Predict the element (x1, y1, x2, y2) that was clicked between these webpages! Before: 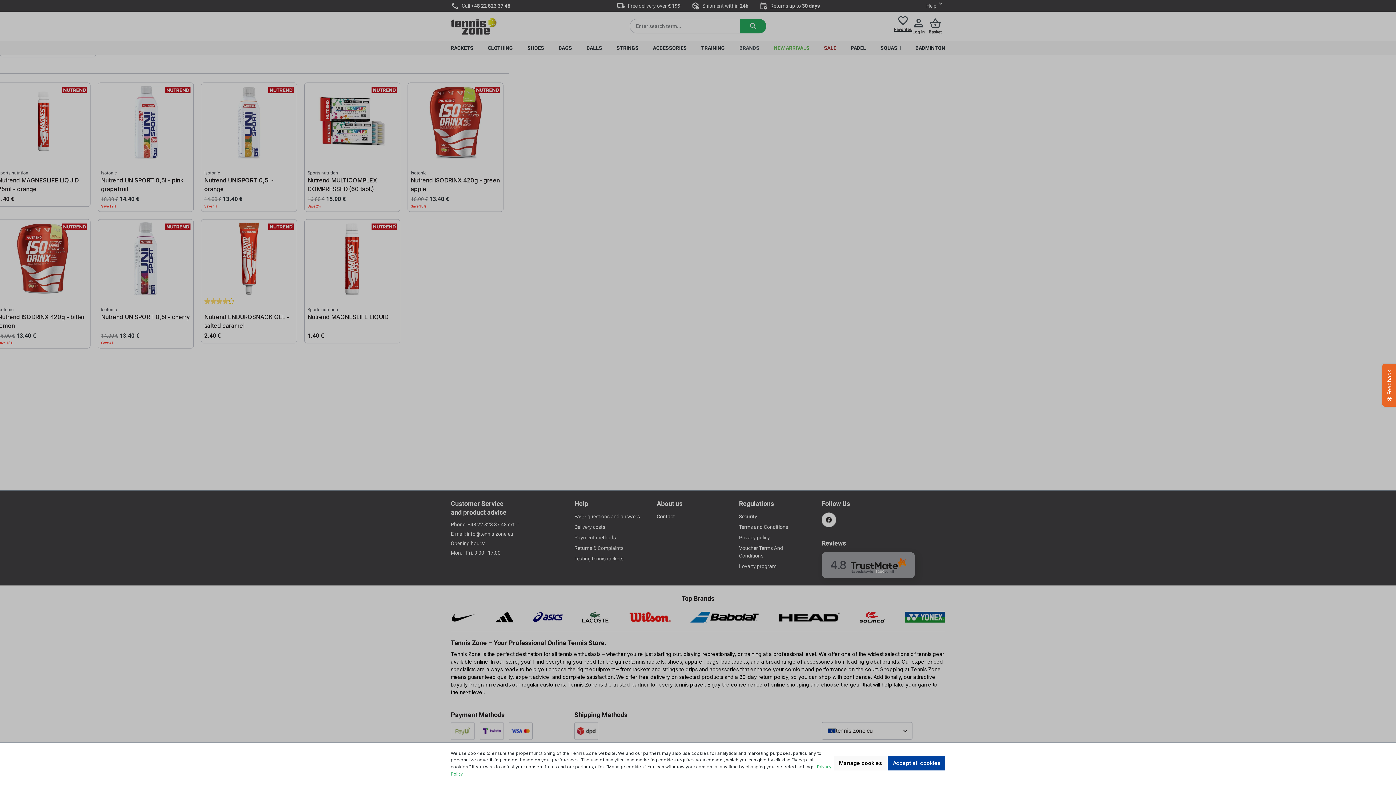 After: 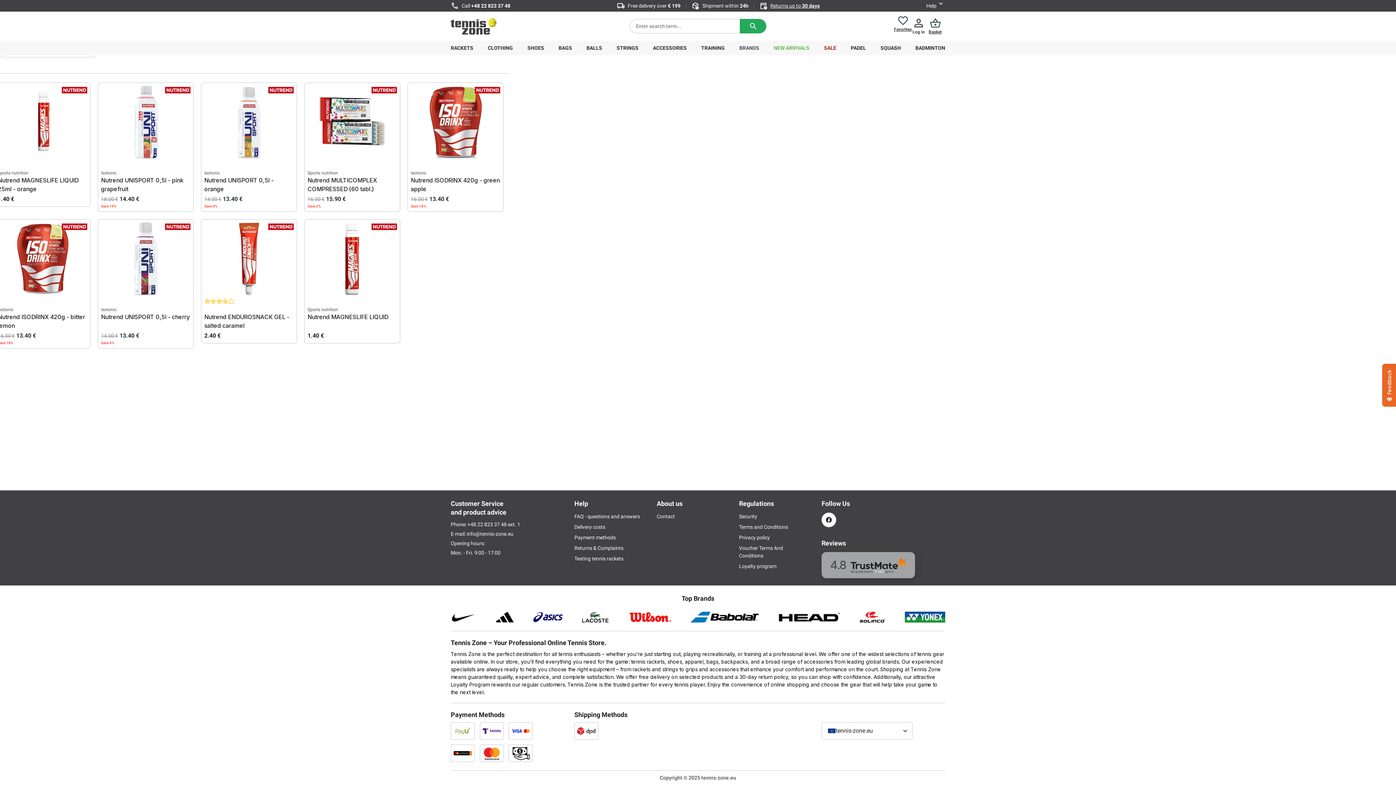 Action: bbox: (888, 756, 945, 770) label: Accept all cookies